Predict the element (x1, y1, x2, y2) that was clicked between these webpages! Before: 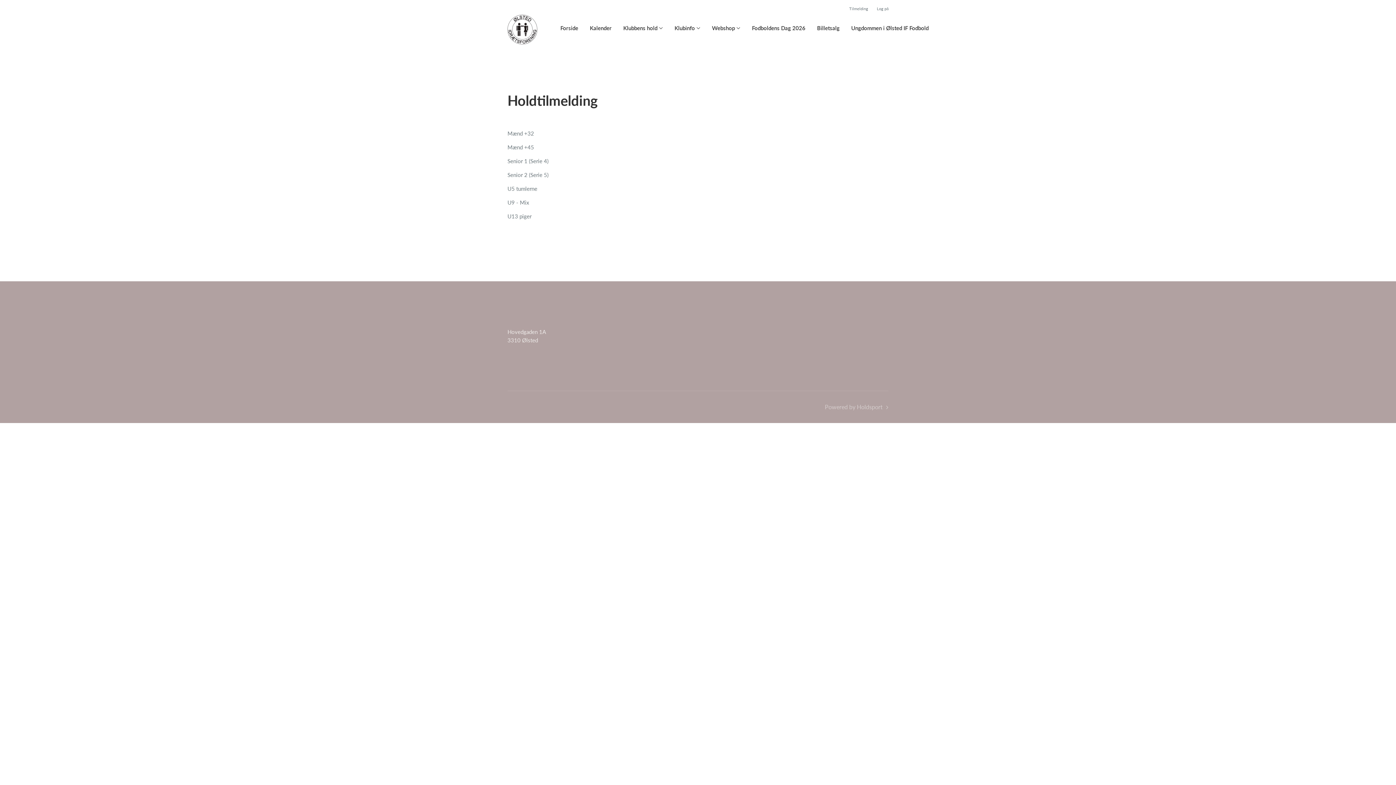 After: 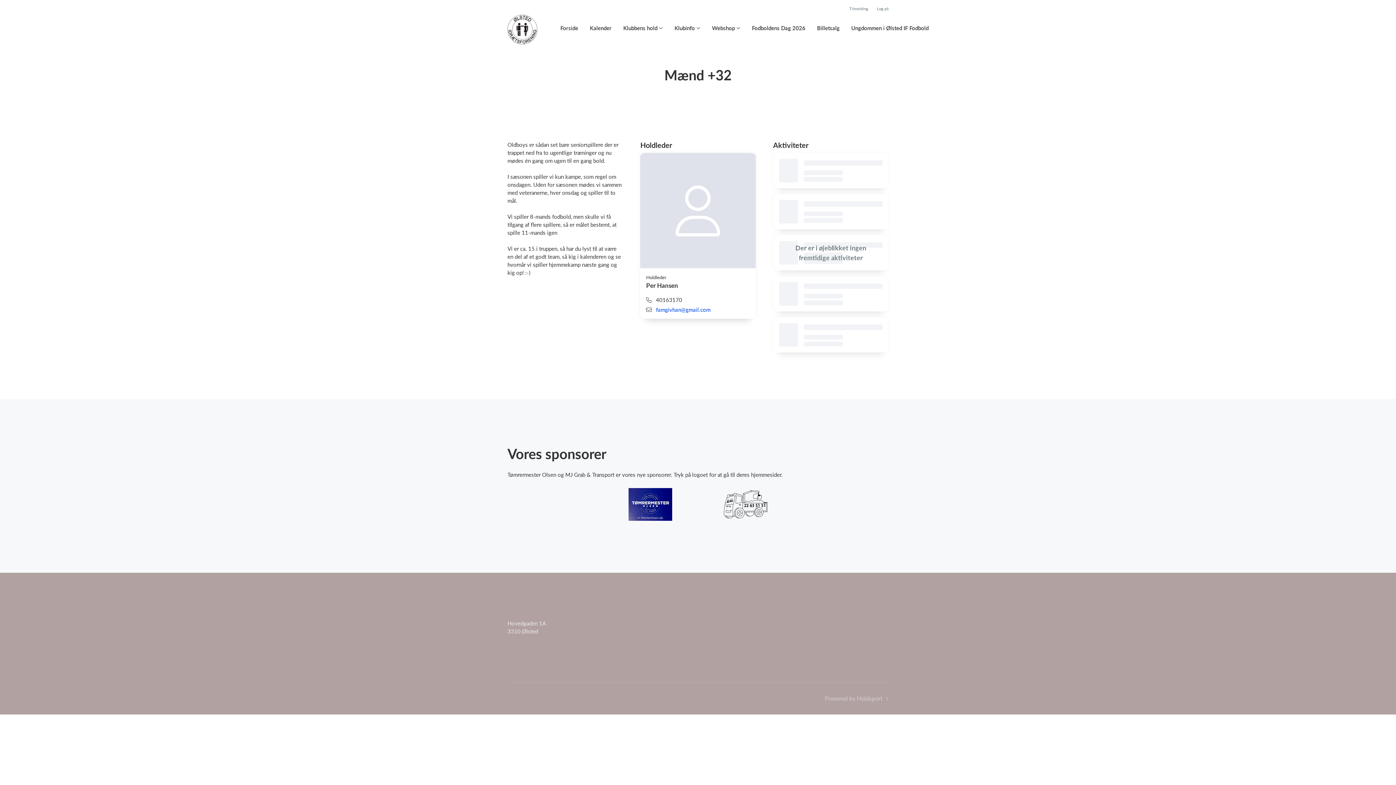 Action: label: Mænd +32 bbox: (507, 126, 534, 140)